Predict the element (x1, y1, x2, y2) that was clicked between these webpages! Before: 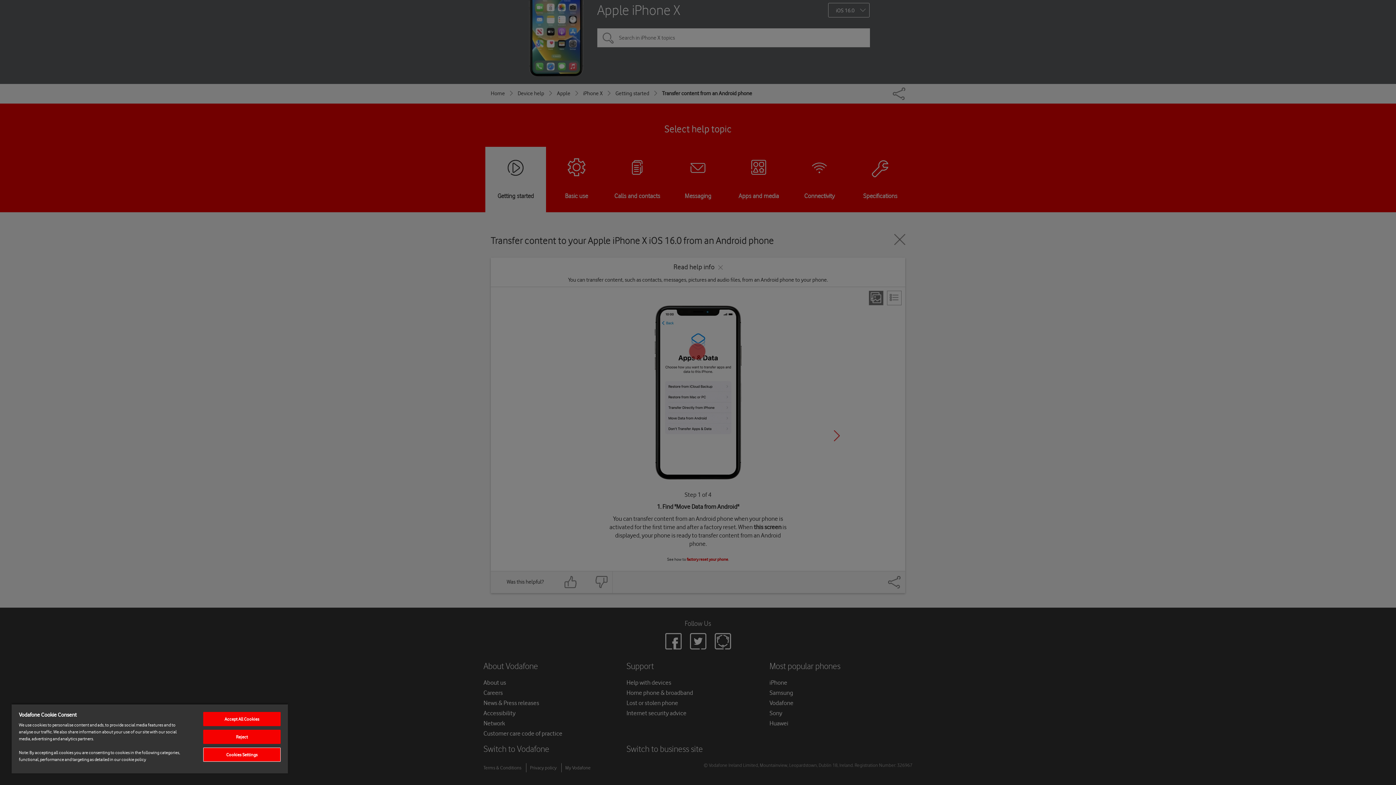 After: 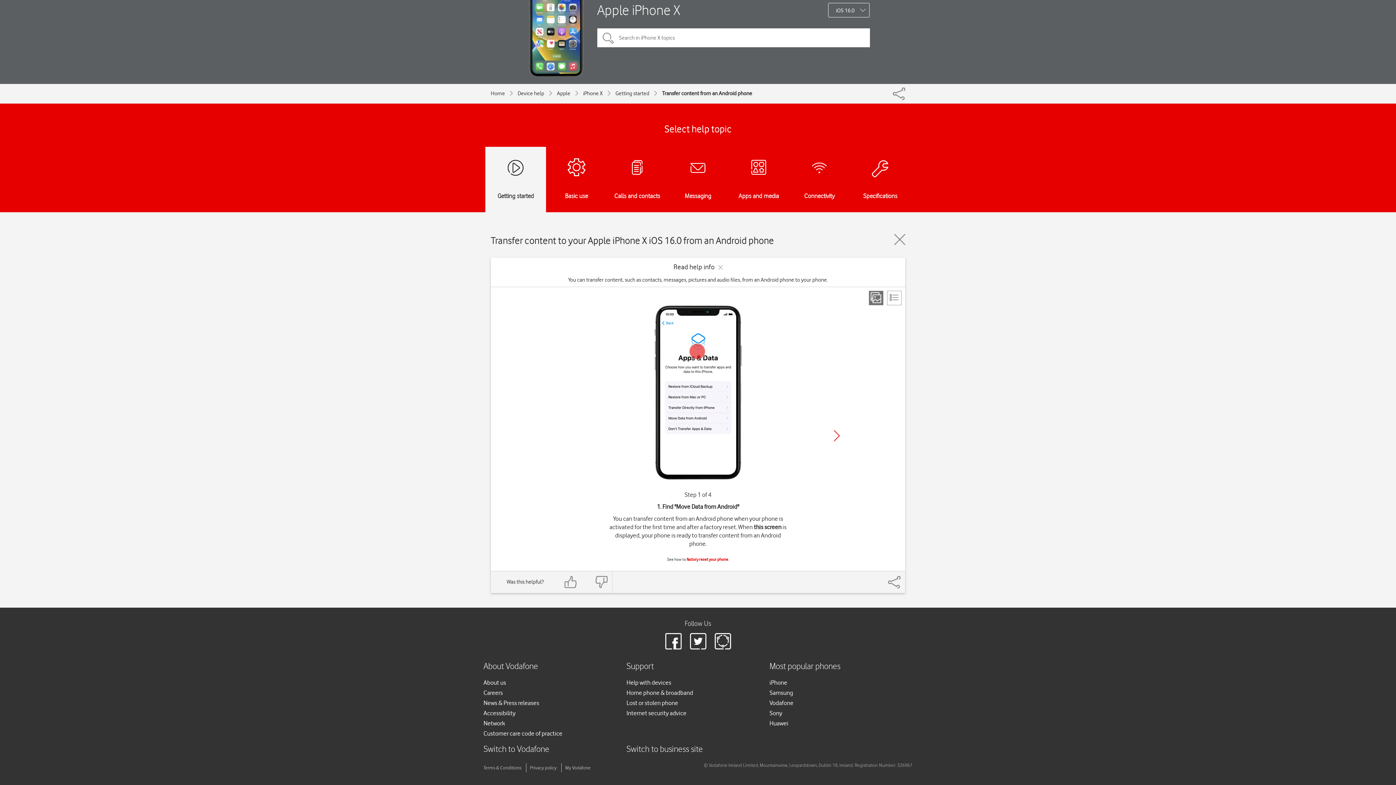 Action: label: Reject bbox: (203, 730, 280, 744)